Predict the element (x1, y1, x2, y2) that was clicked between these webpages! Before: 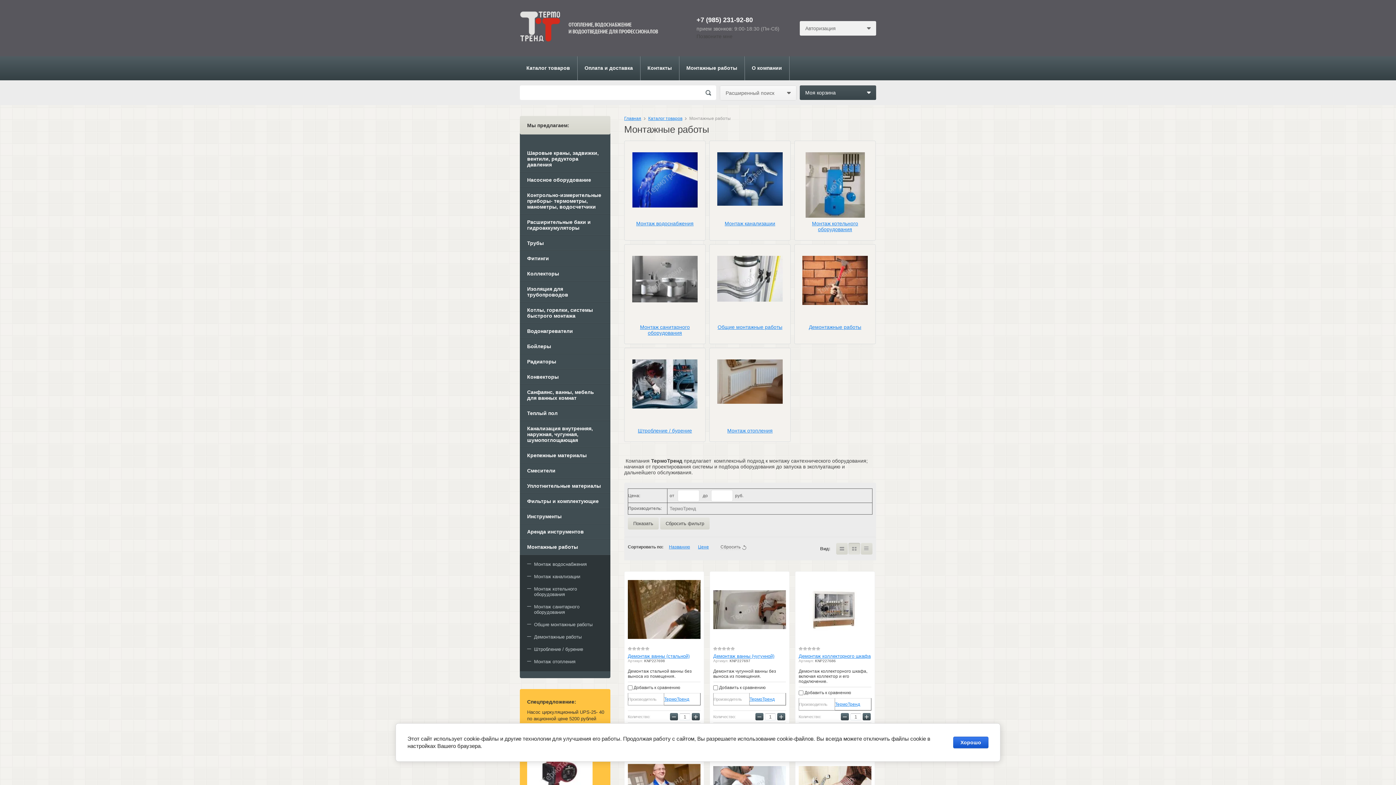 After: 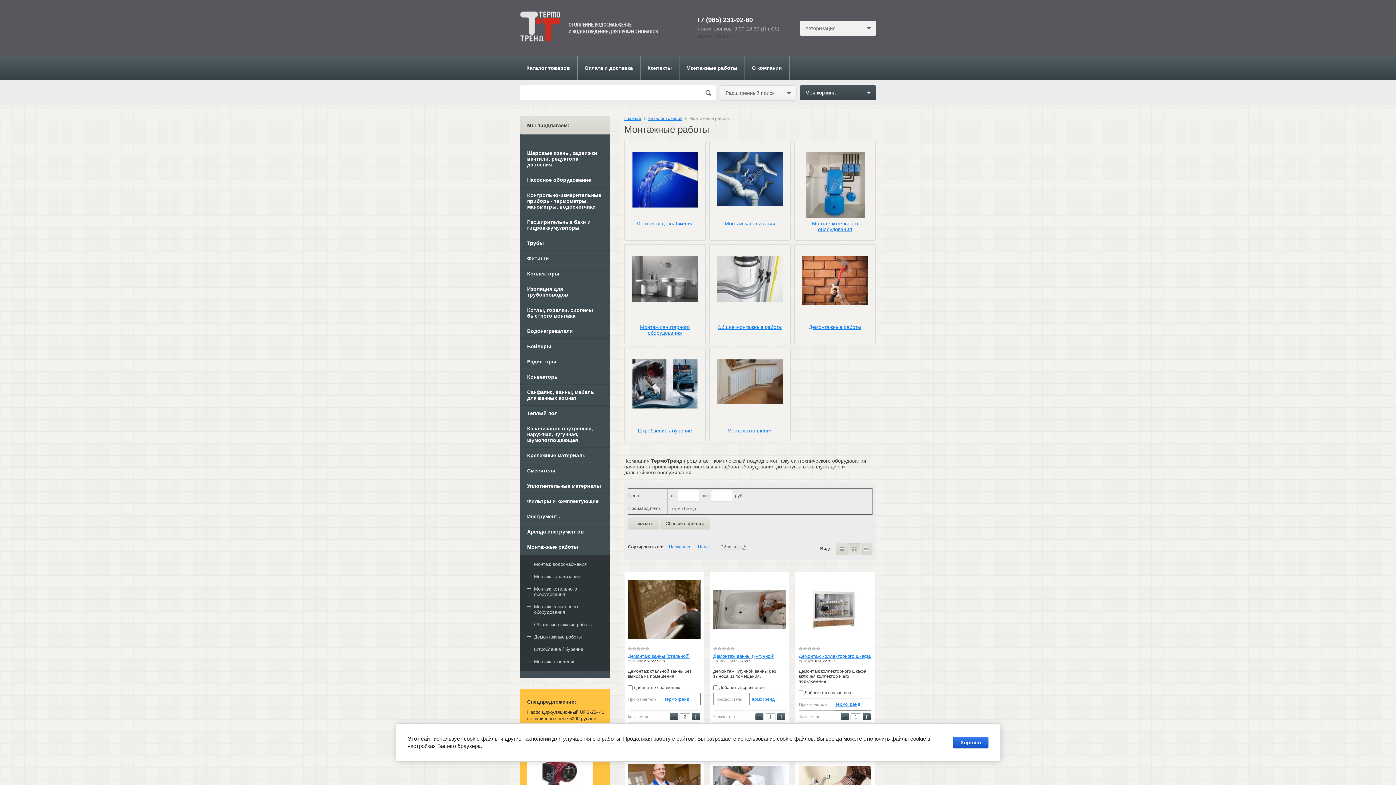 Action: bbox: (692, 713, 700, 720) label: +